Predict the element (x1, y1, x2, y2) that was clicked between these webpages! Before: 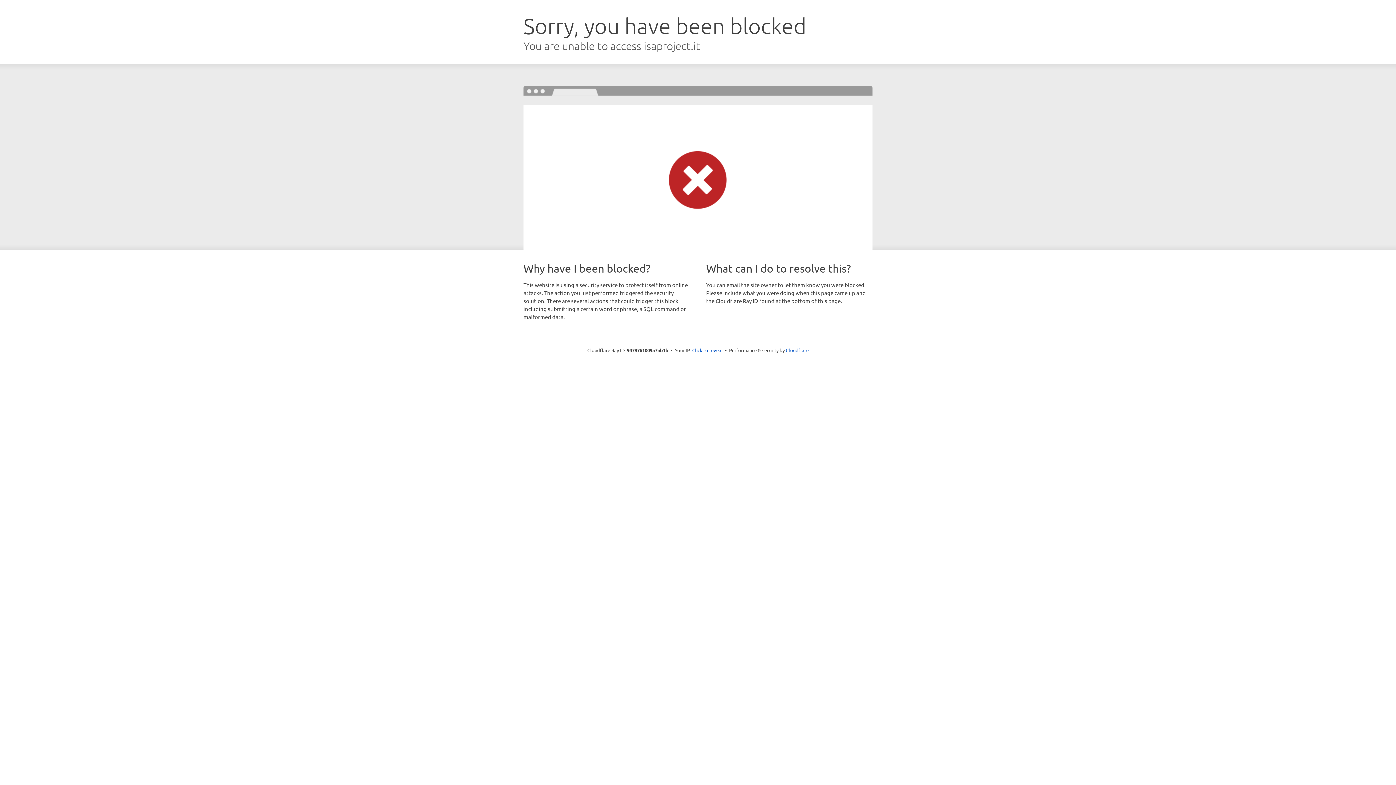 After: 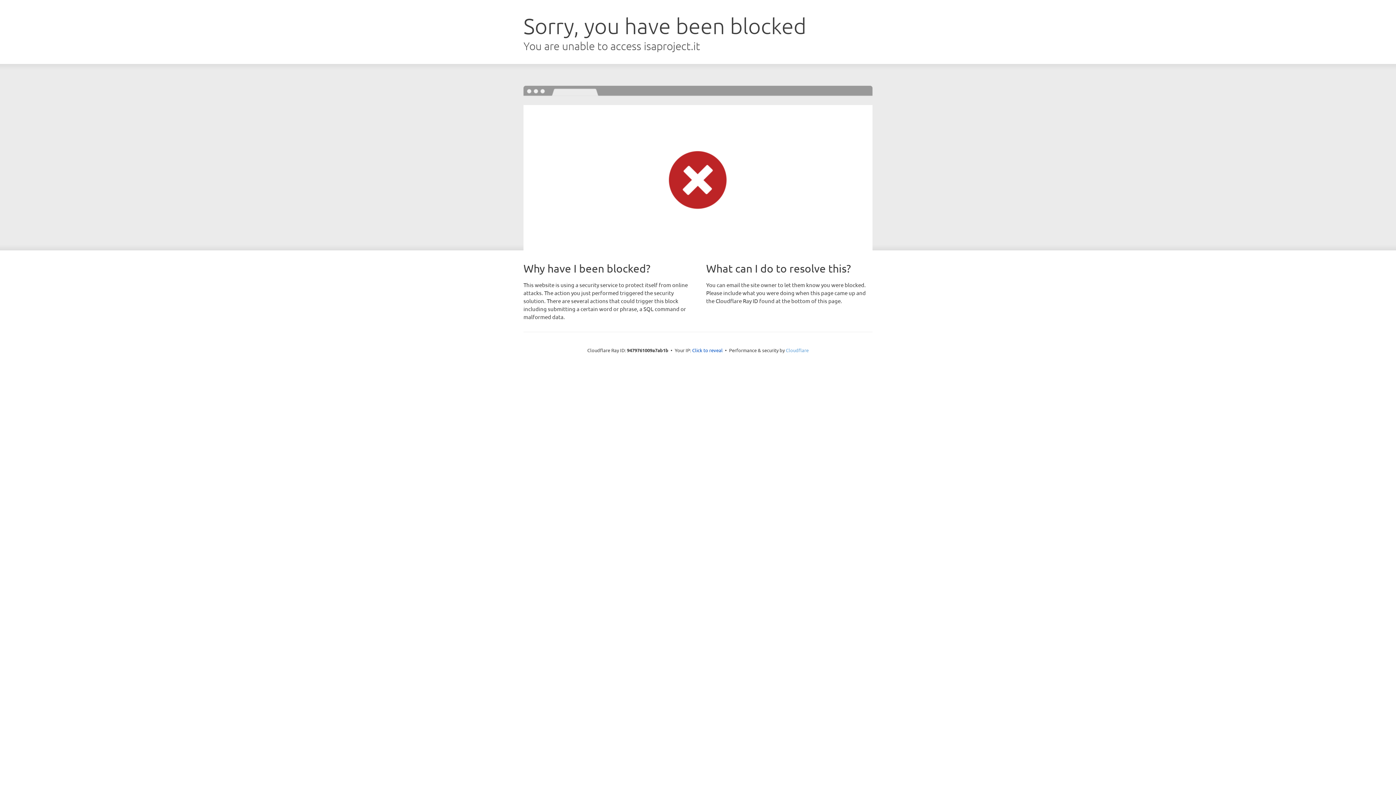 Action: bbox: (786, 347, 808, 353) label: Cloudflare